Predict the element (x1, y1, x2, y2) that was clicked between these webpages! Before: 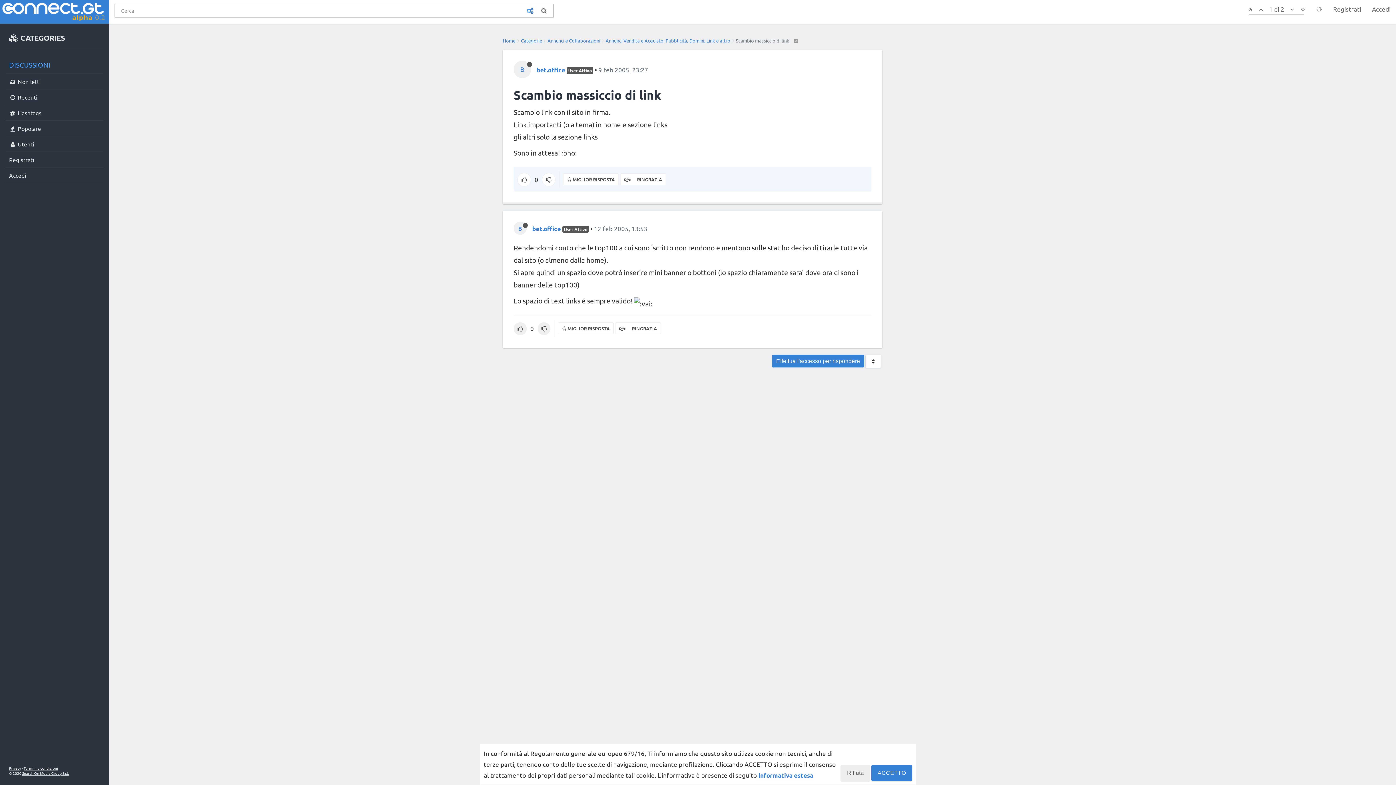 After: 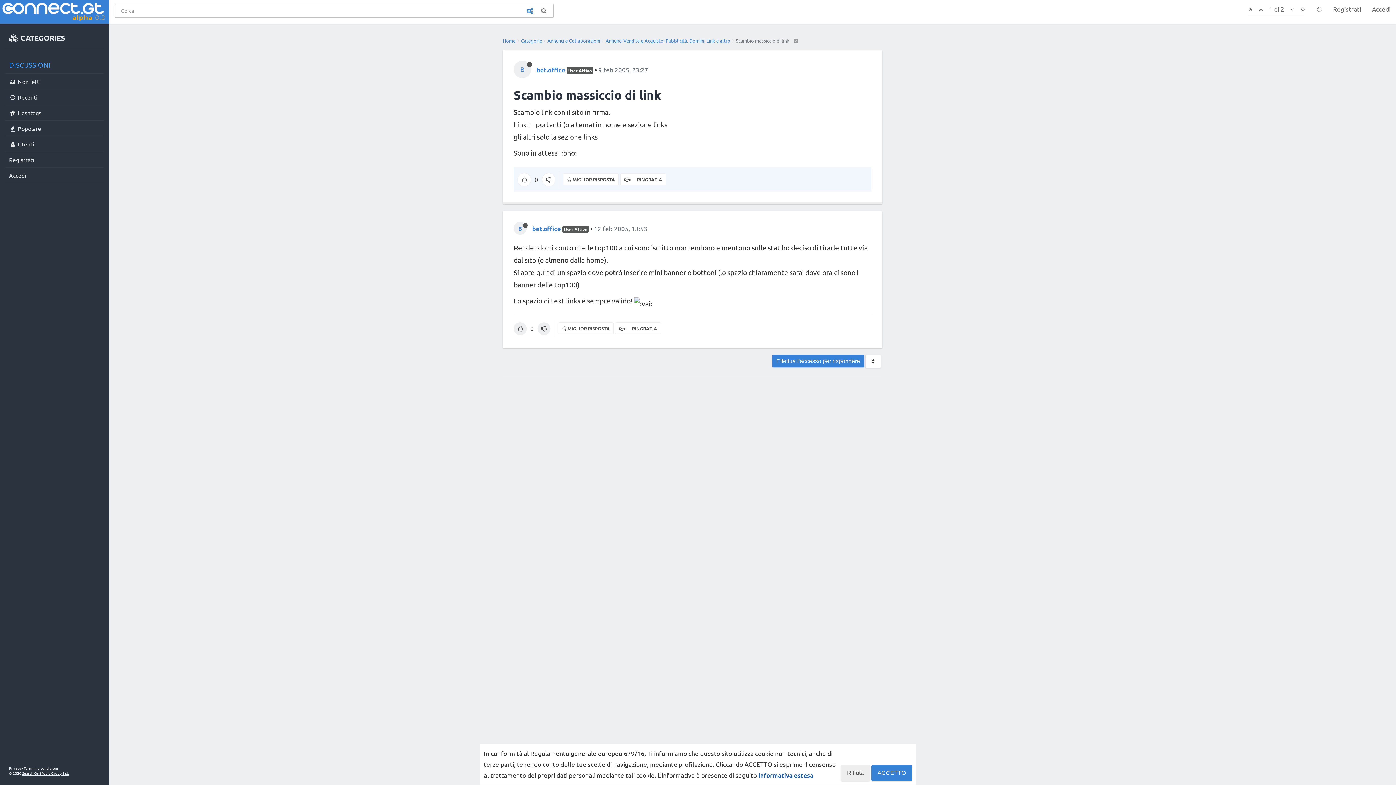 Action: label: Informativa estesa bbox: (758, 772, 813, 779)